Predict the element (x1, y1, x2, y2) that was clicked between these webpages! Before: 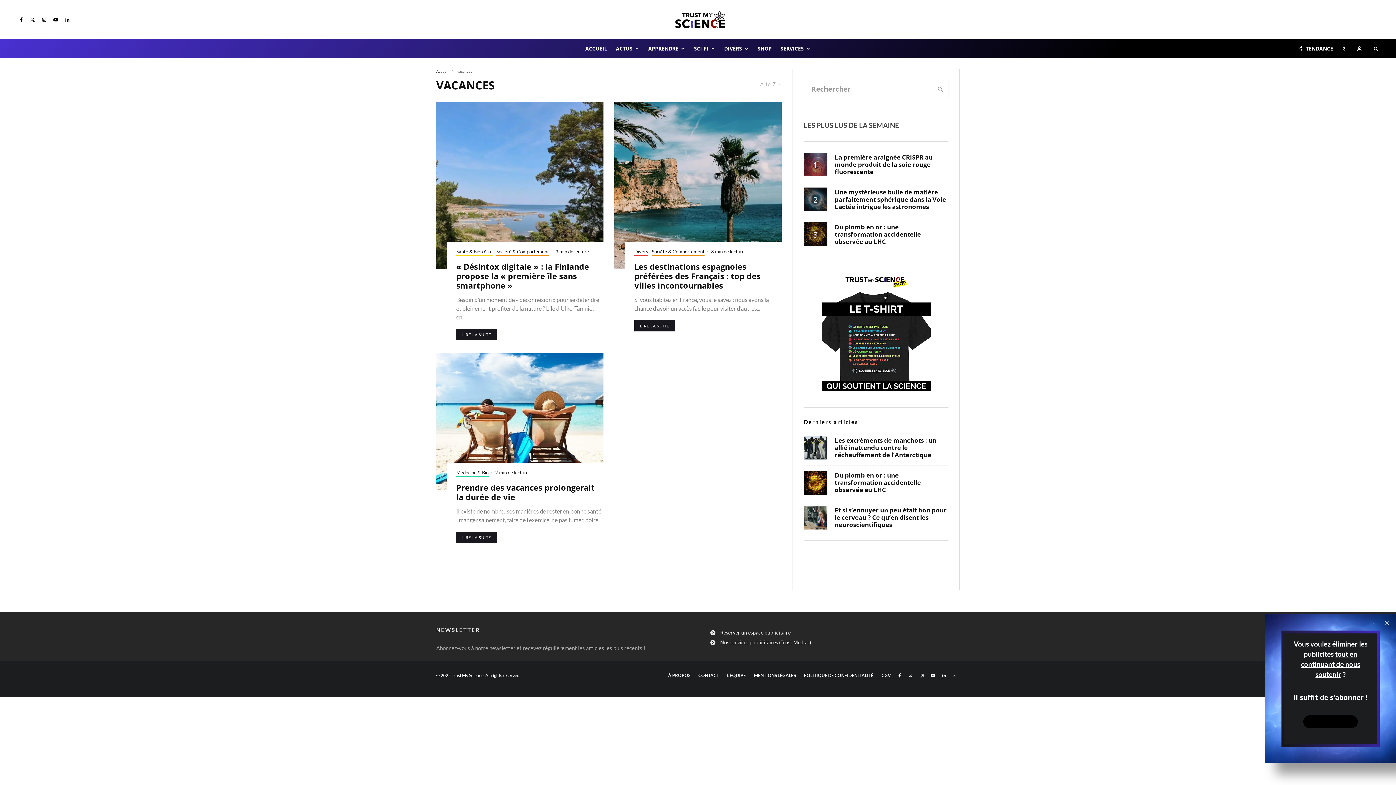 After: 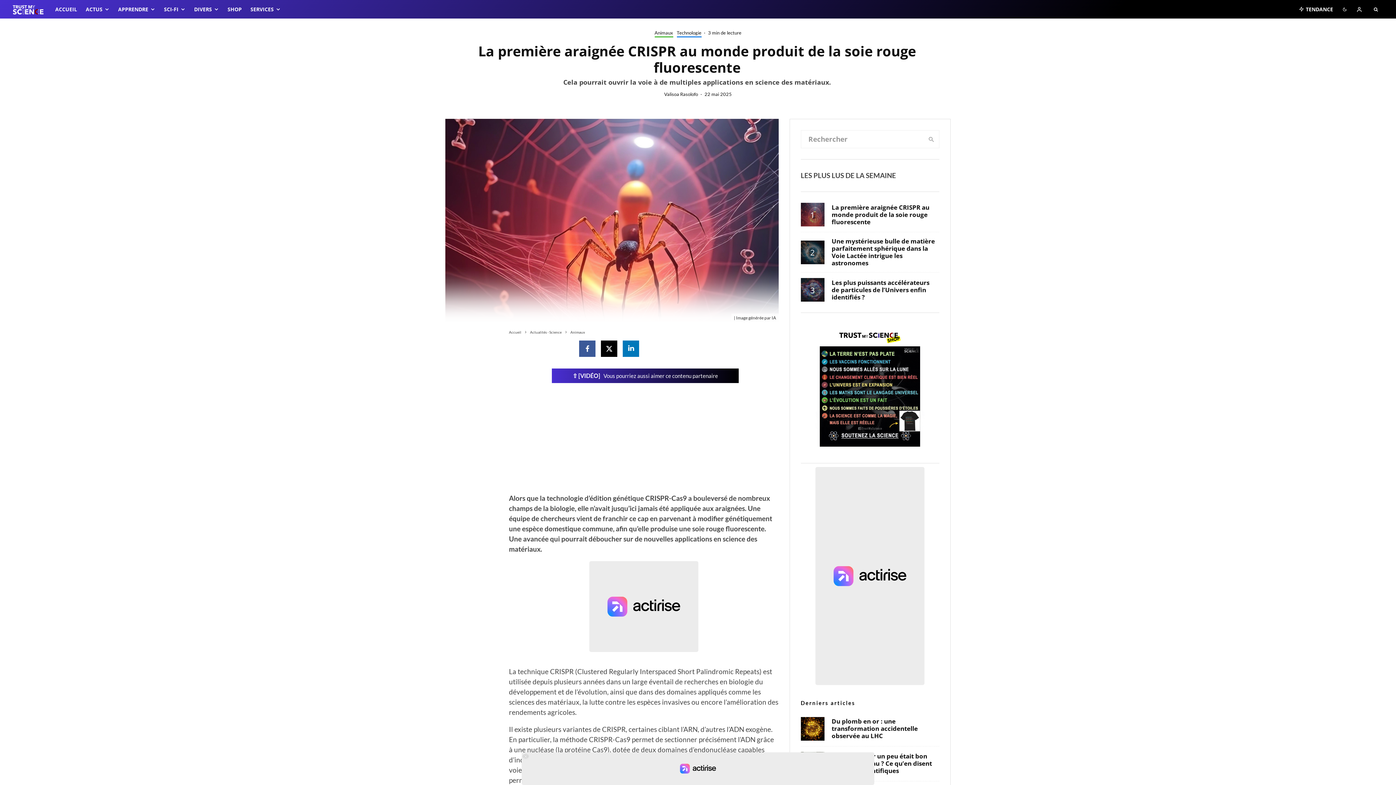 Action: label: La première araignée CRISPR au monde produit de la soie rouge fluorescente bbox: (834, 153, 946, 175)